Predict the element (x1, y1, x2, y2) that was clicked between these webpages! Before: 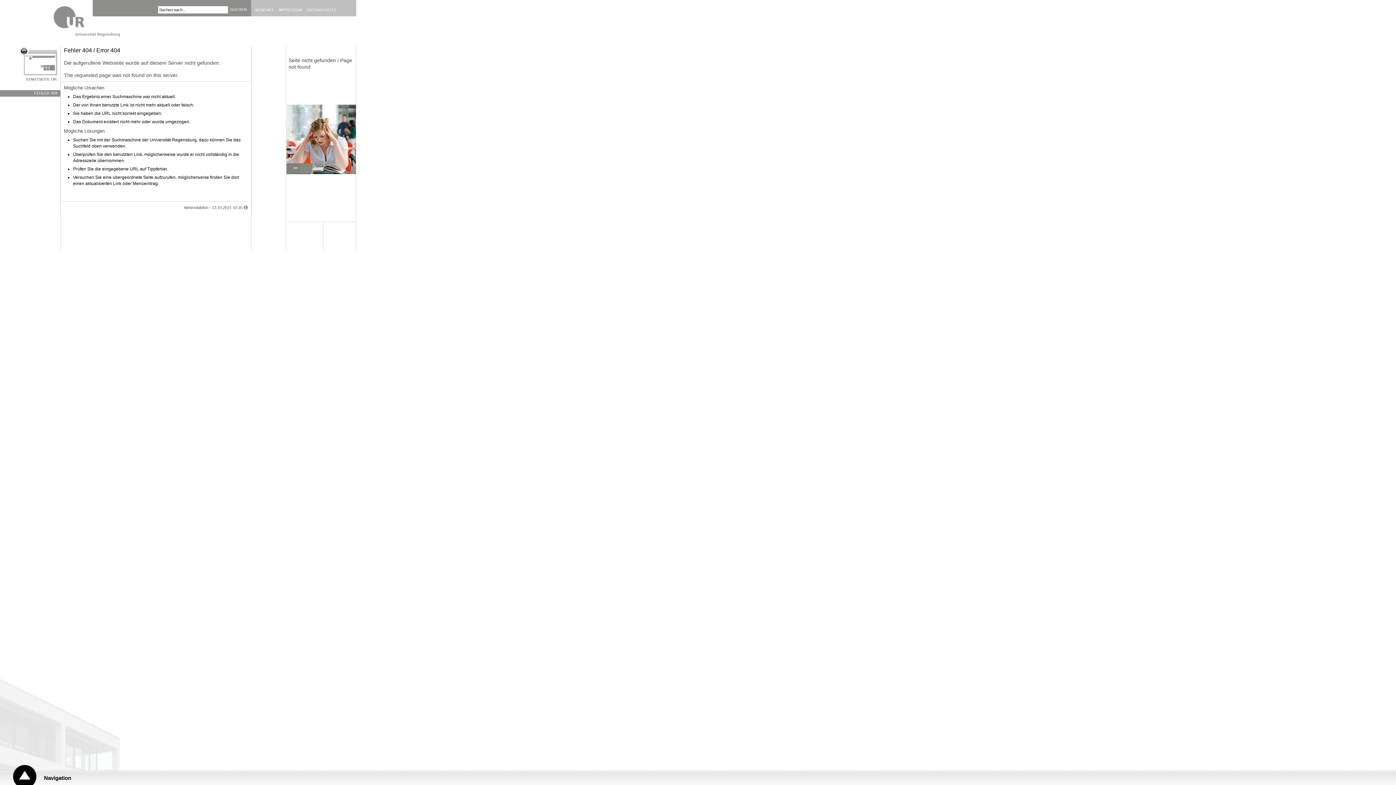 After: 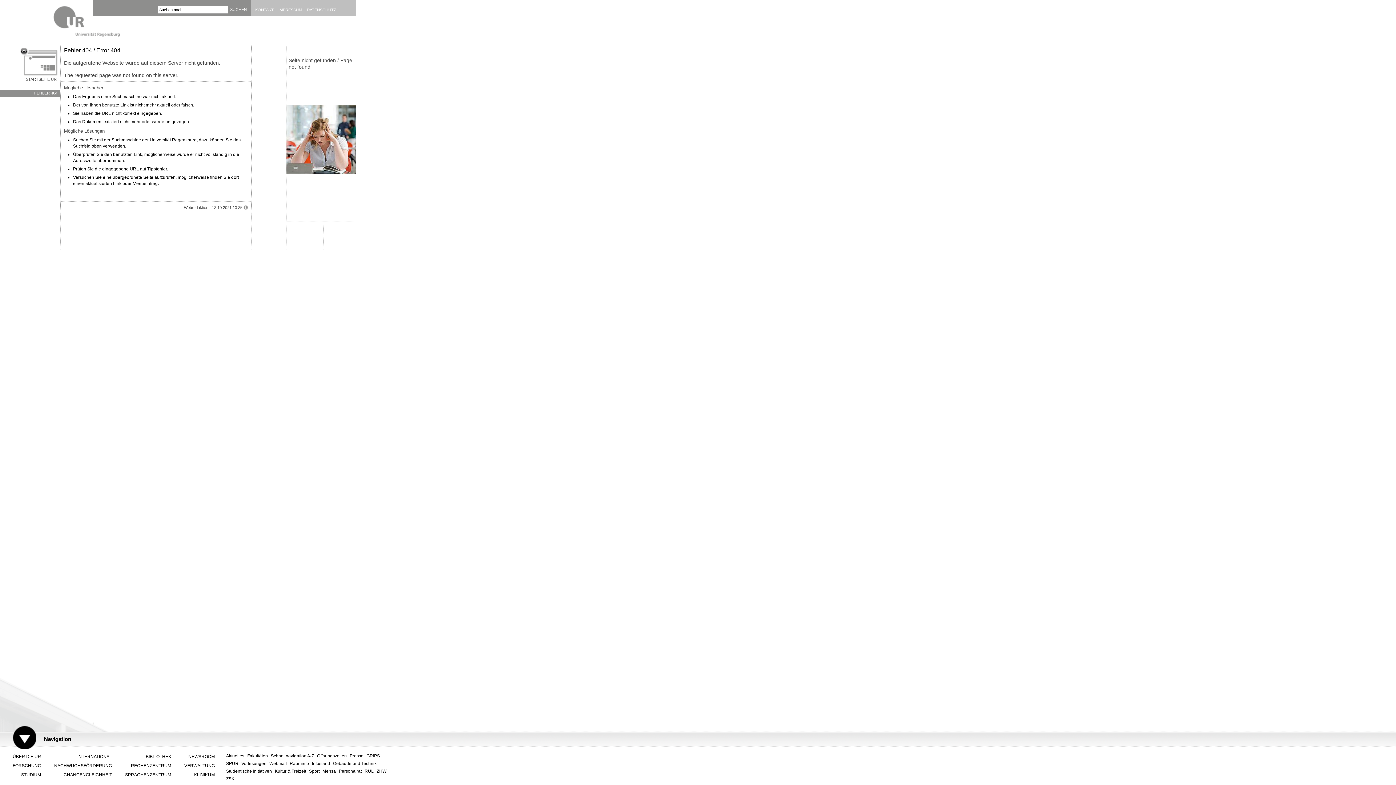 Action: bbox: (13, 765, 78, 785) label: Navigation